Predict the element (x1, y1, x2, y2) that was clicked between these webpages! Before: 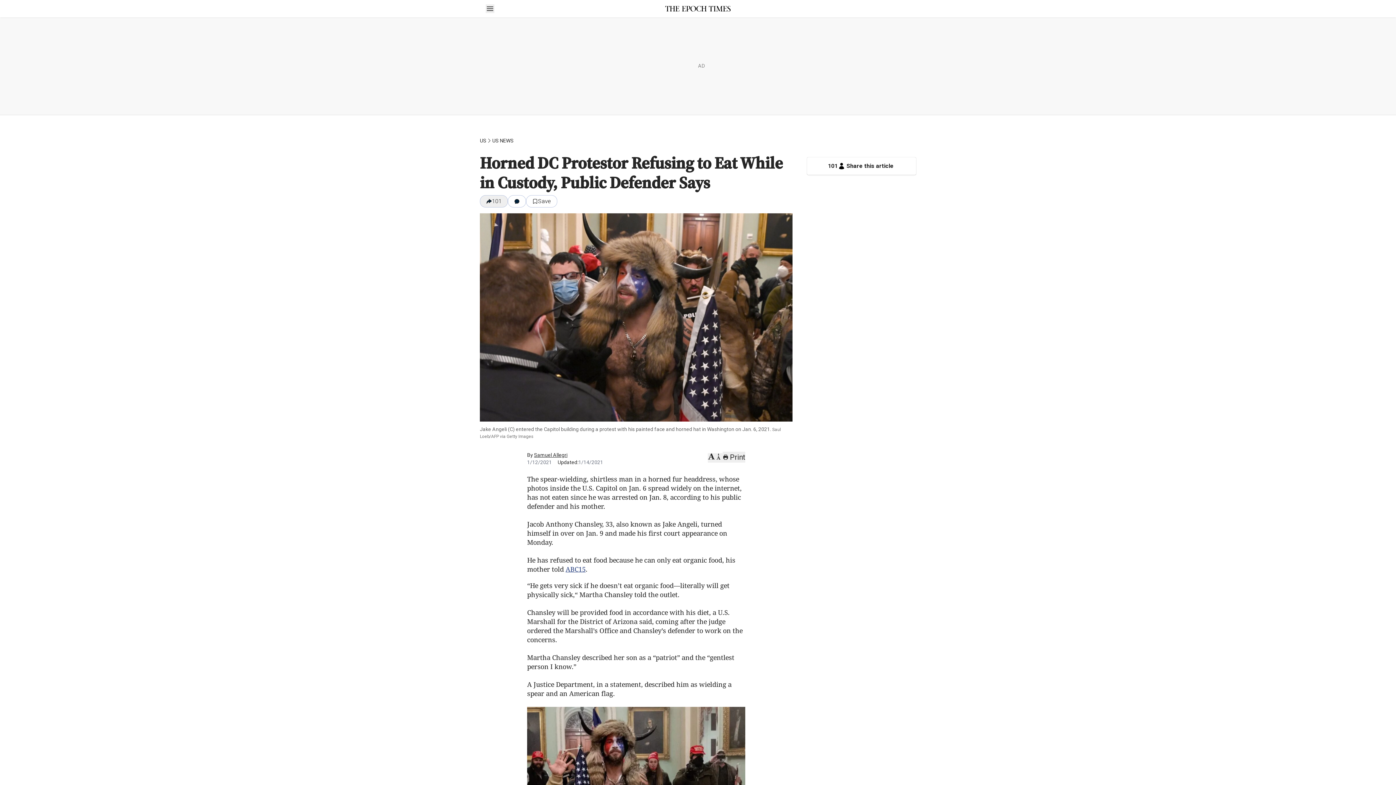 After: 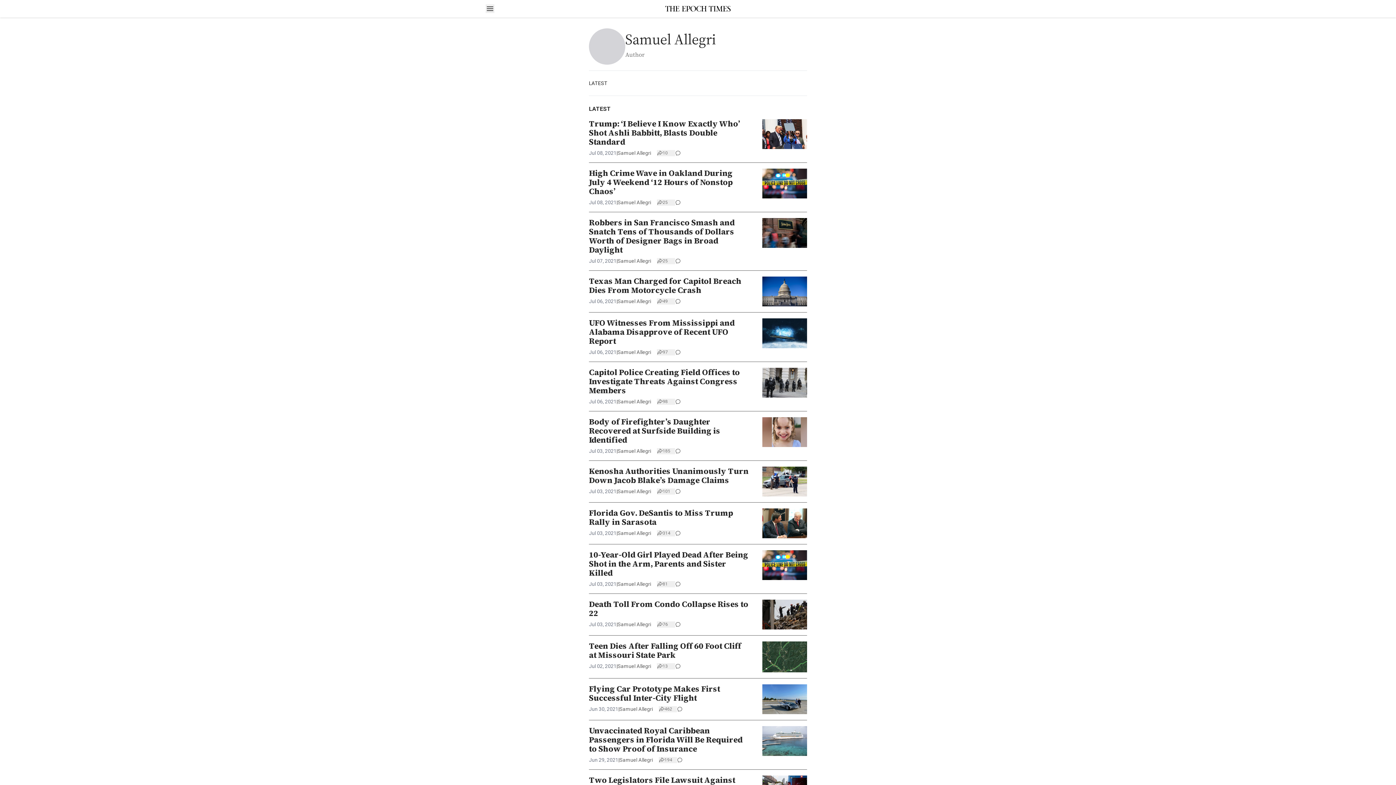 Action: label: Samuel Allegri bbox: (534, 452, 567, 458)